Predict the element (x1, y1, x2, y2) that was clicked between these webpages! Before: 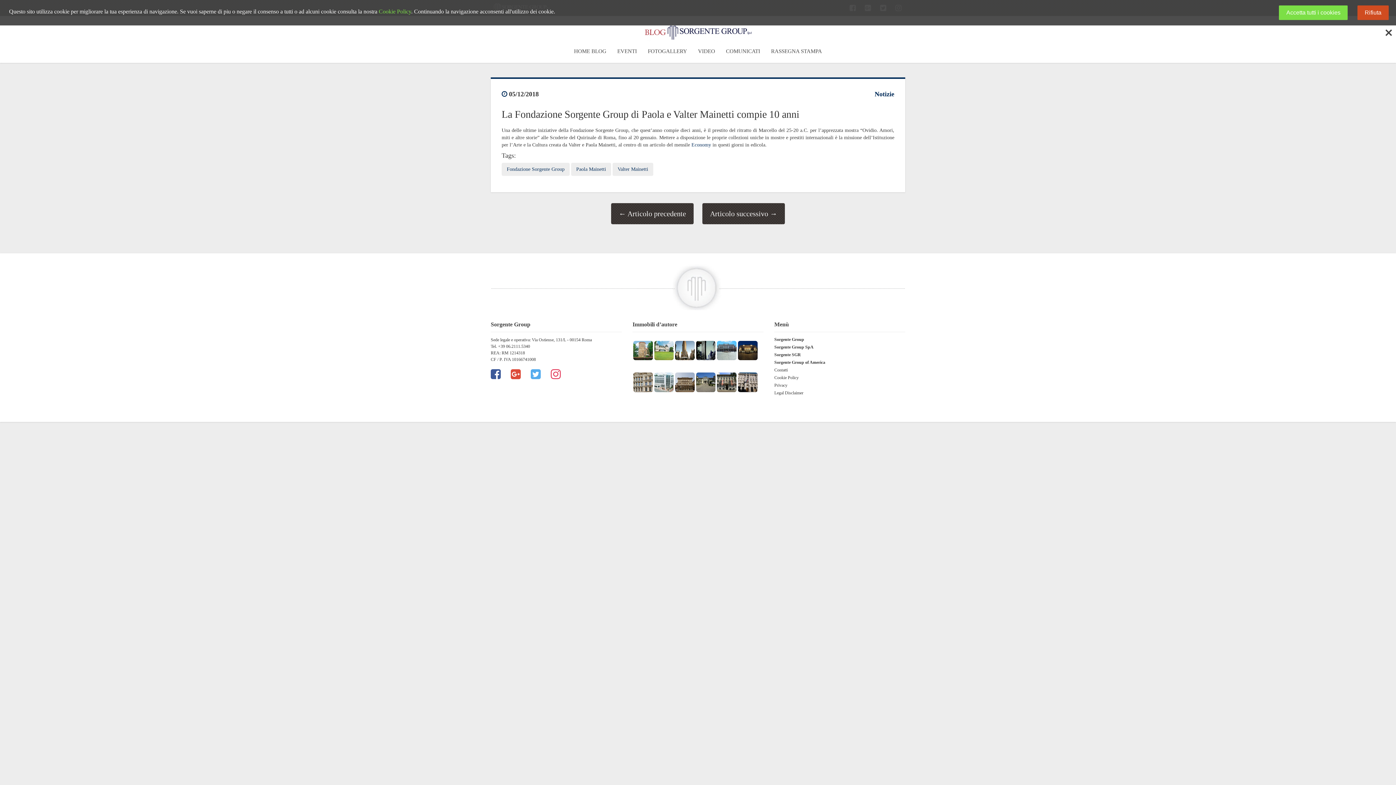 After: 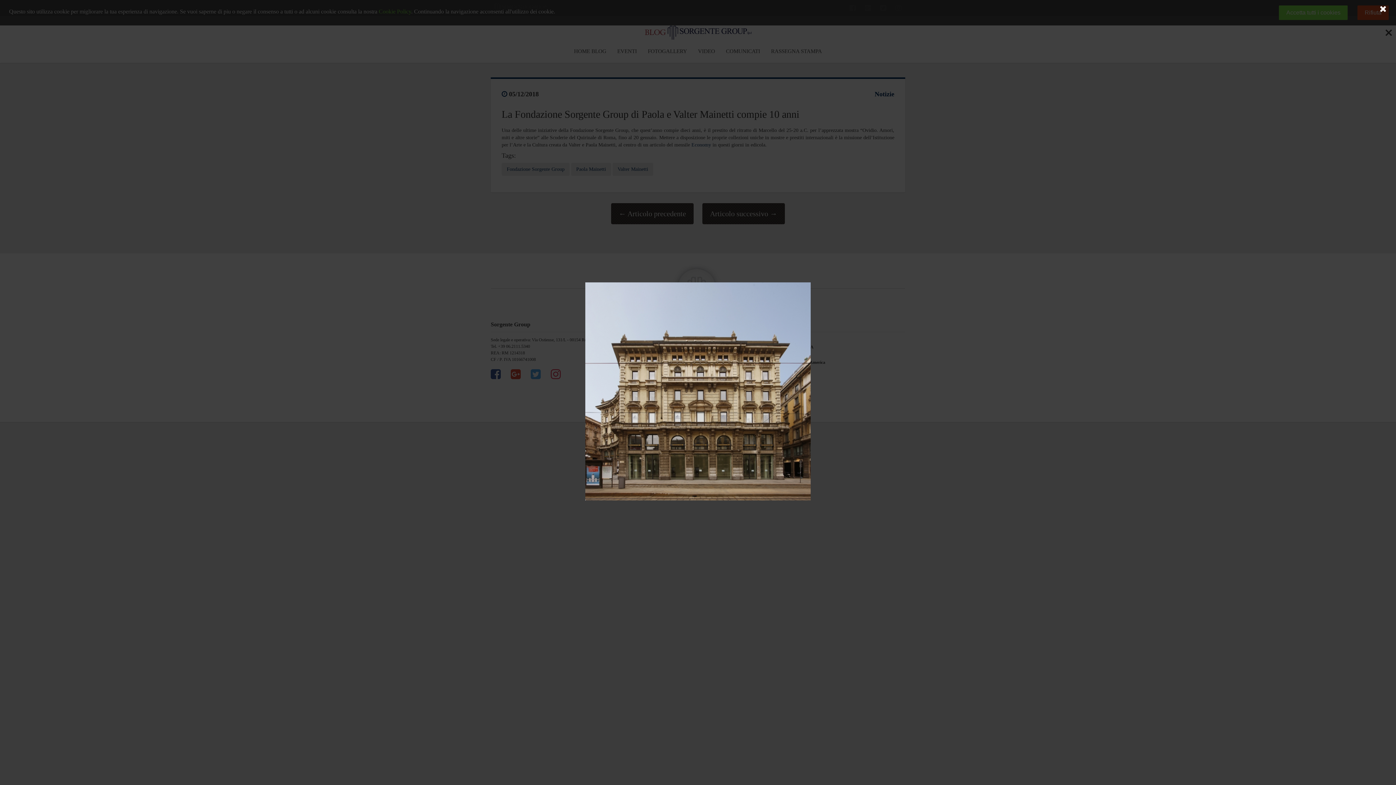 Action: bbox: (674, 379, 695, 384)